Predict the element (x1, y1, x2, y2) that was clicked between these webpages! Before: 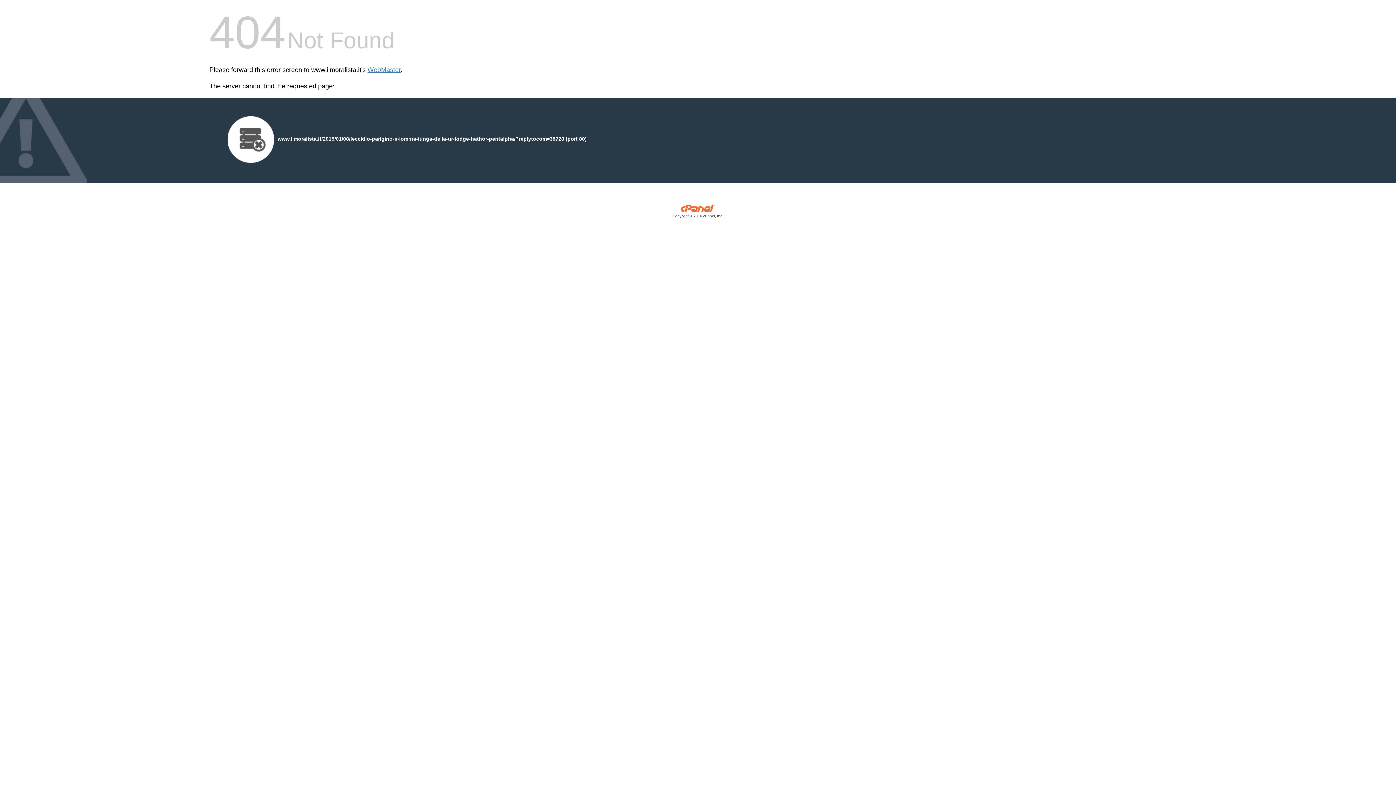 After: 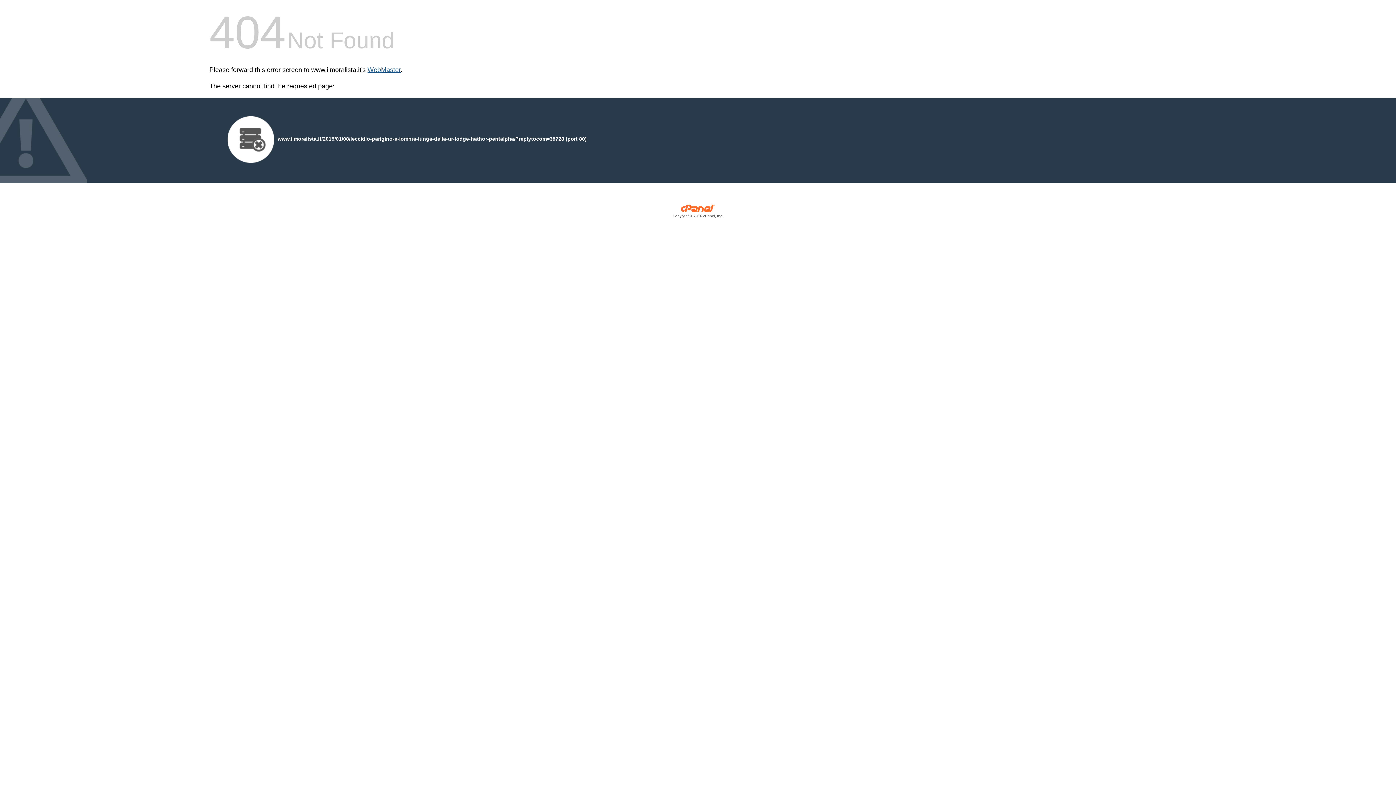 Action: bbox: (367, 66, 400, 73) label: WebMaster